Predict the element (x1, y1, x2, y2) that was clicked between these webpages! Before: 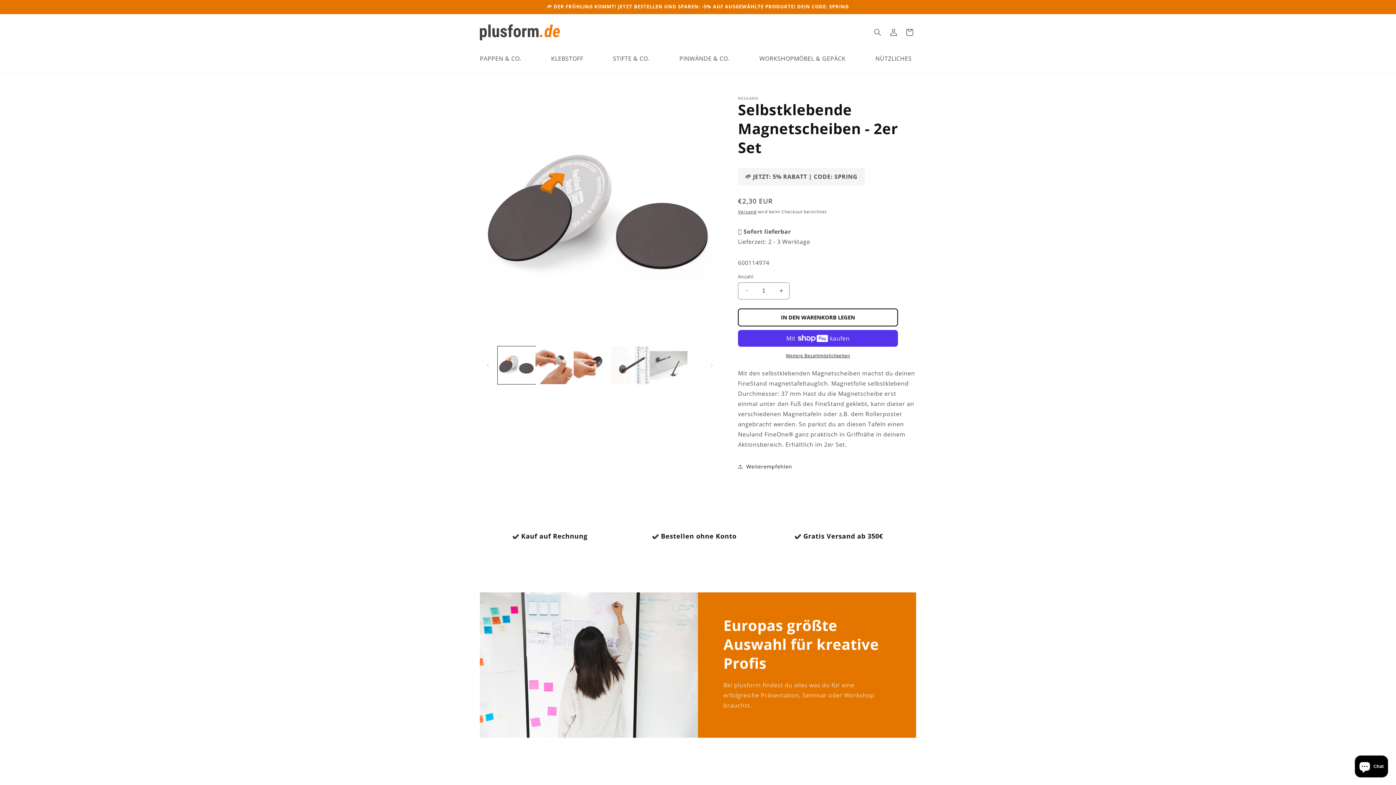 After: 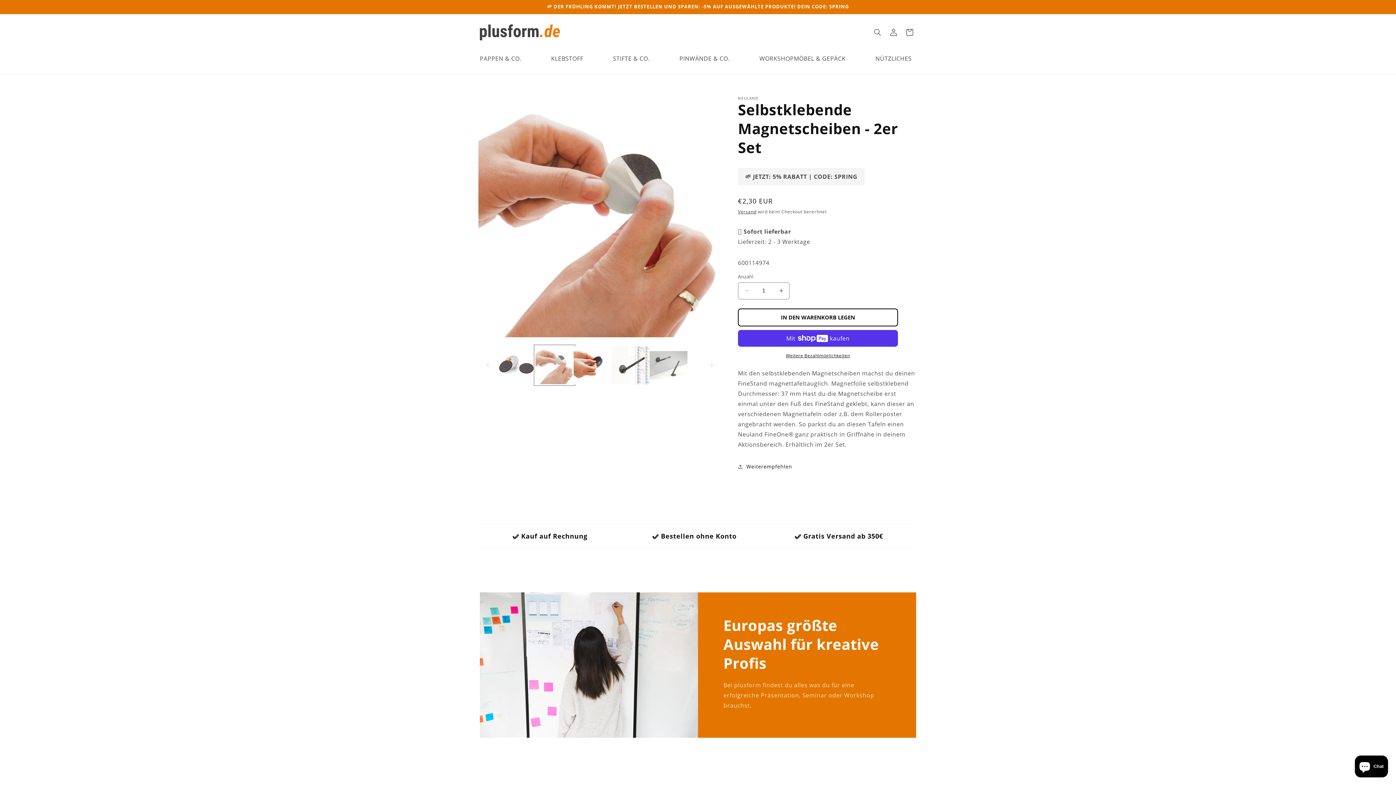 Action: bbox: (535, 346, 573, 384) label: Bild 2 in Galerieansicht laden